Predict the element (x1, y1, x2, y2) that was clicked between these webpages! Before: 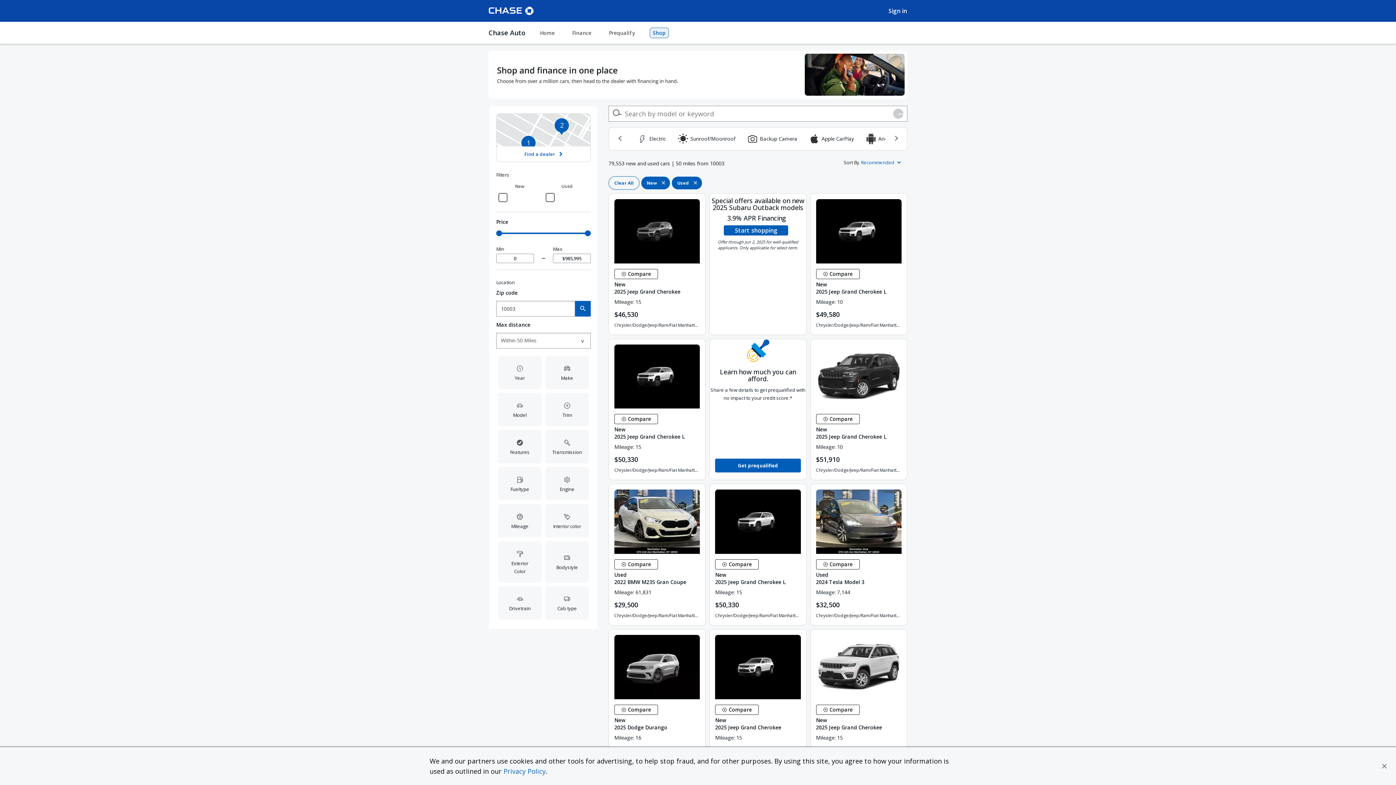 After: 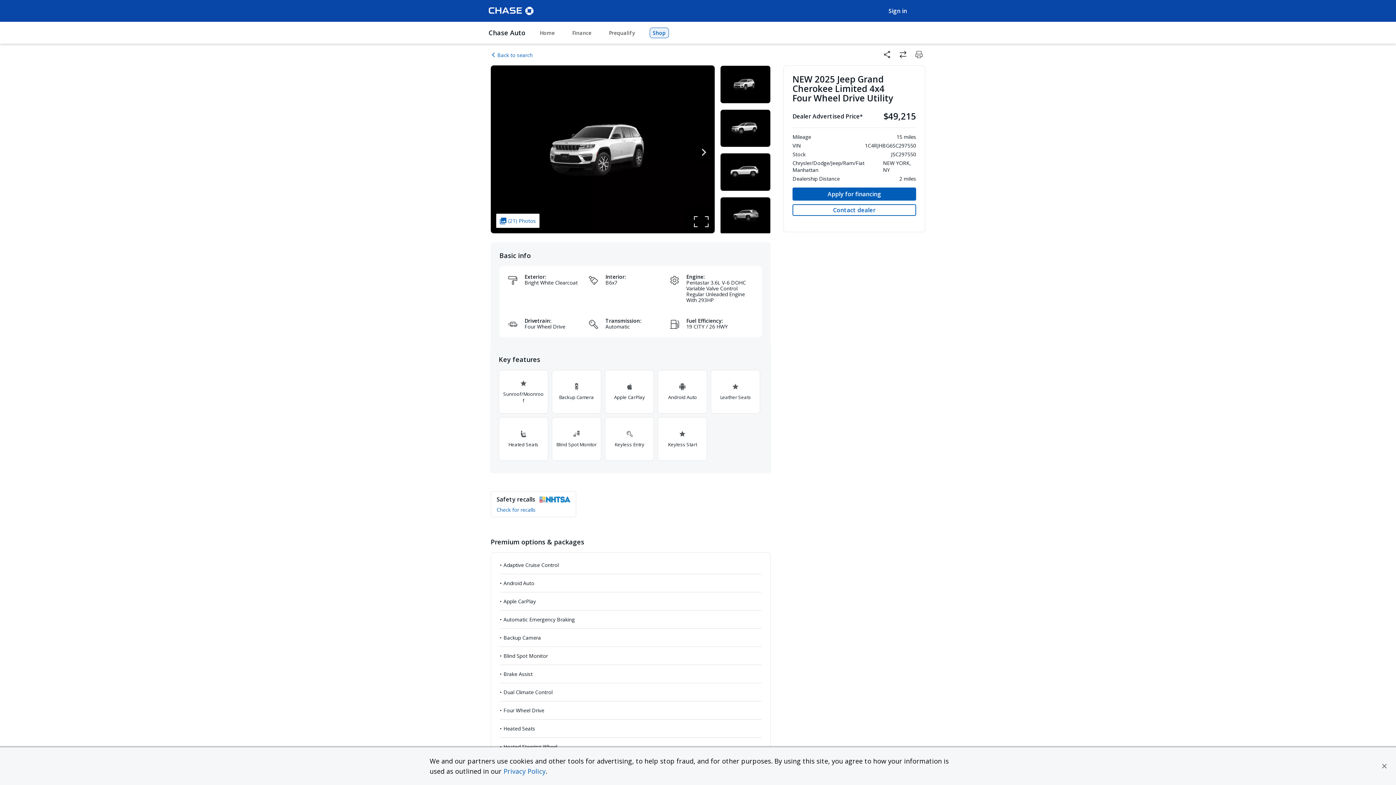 Action: bbox: (709, 584, 806, 638)